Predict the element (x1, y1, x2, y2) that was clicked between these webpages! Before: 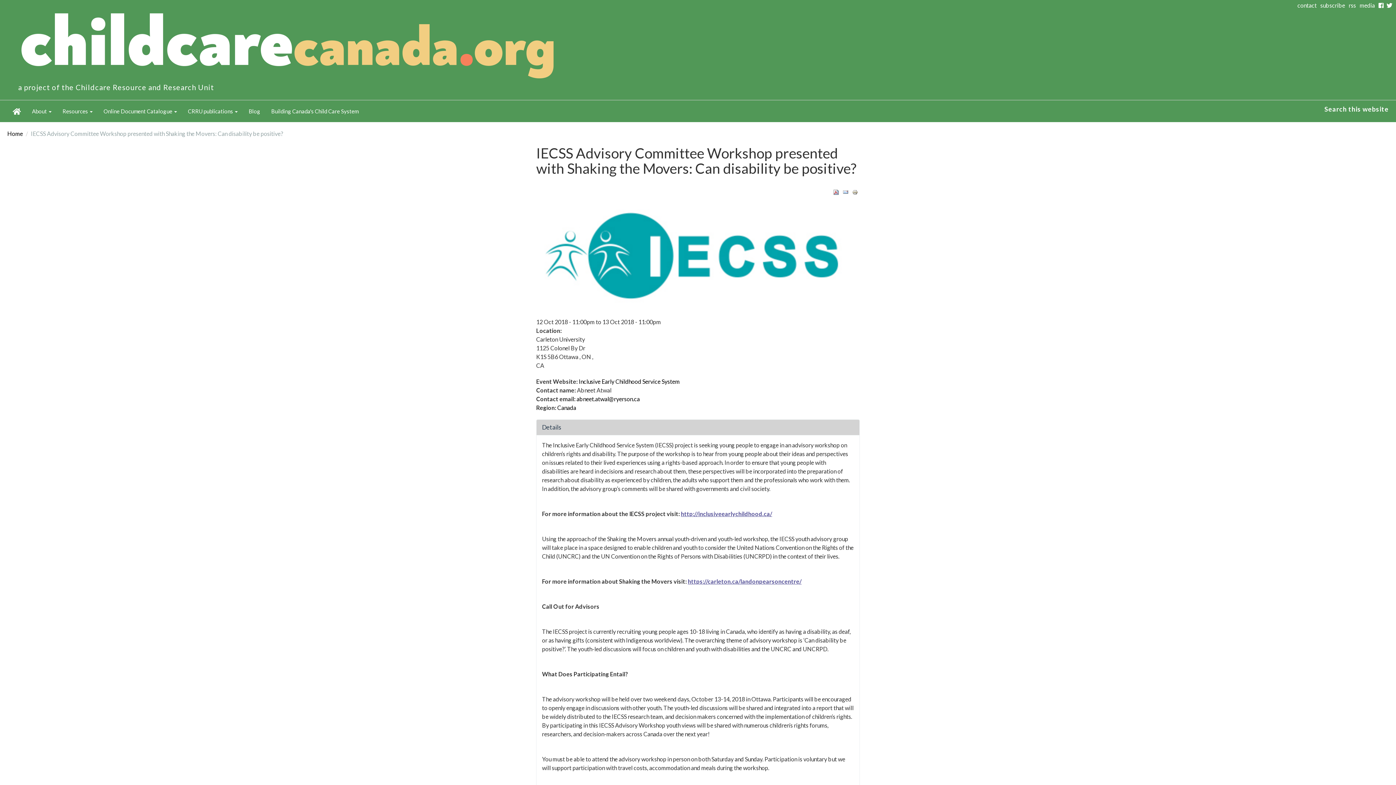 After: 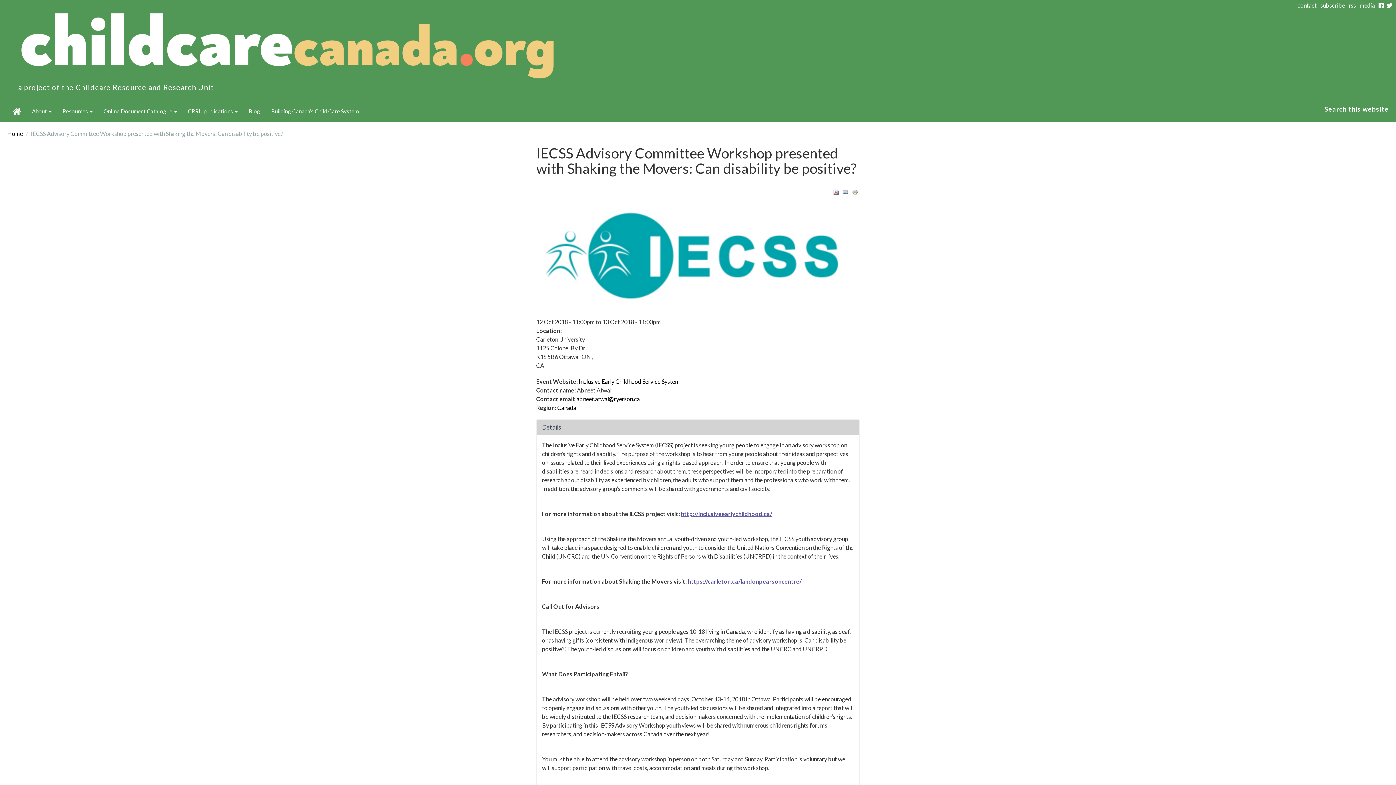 Action: bbox: (852, 189, 858, 195)